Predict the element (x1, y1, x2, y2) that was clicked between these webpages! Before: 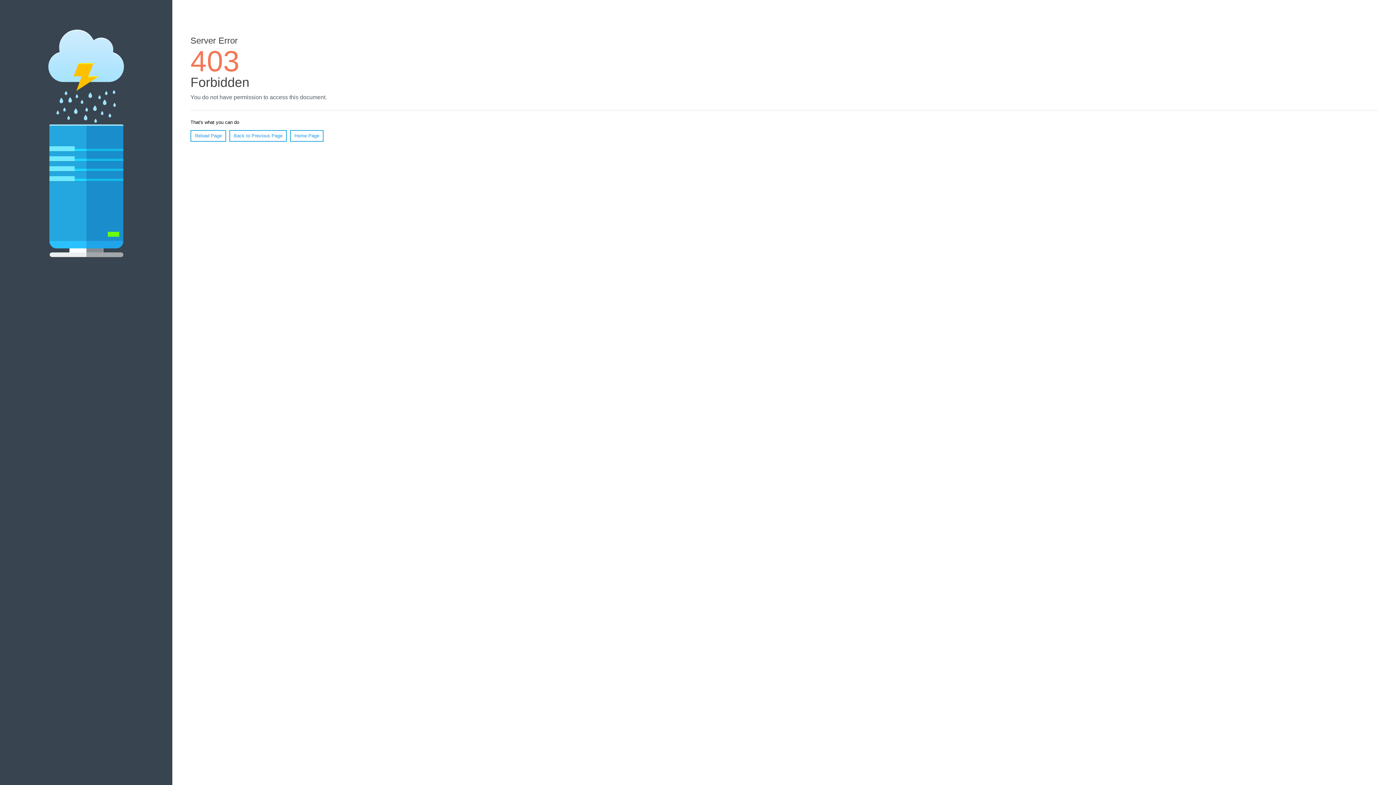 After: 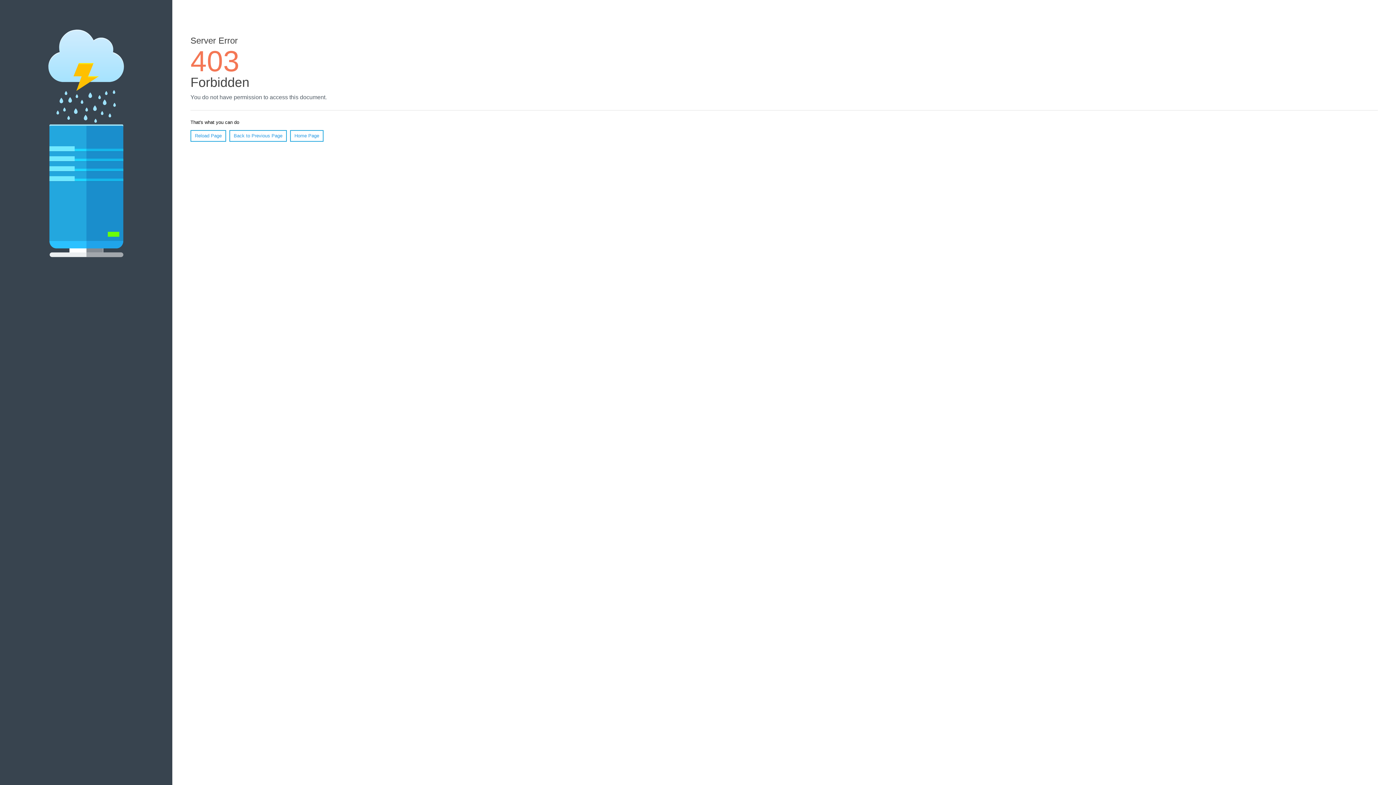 Action: bbox: (290, 130, 323, 141) label: Home Page